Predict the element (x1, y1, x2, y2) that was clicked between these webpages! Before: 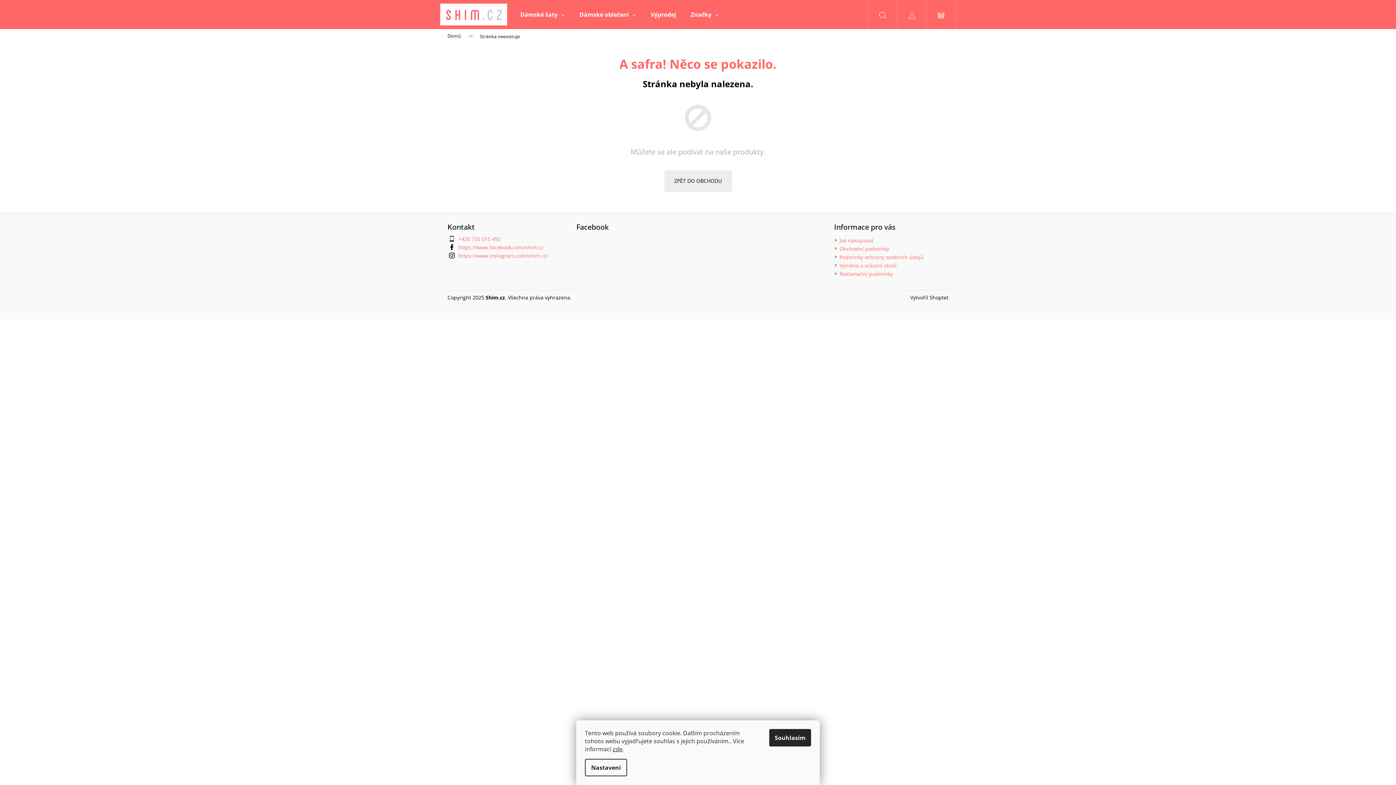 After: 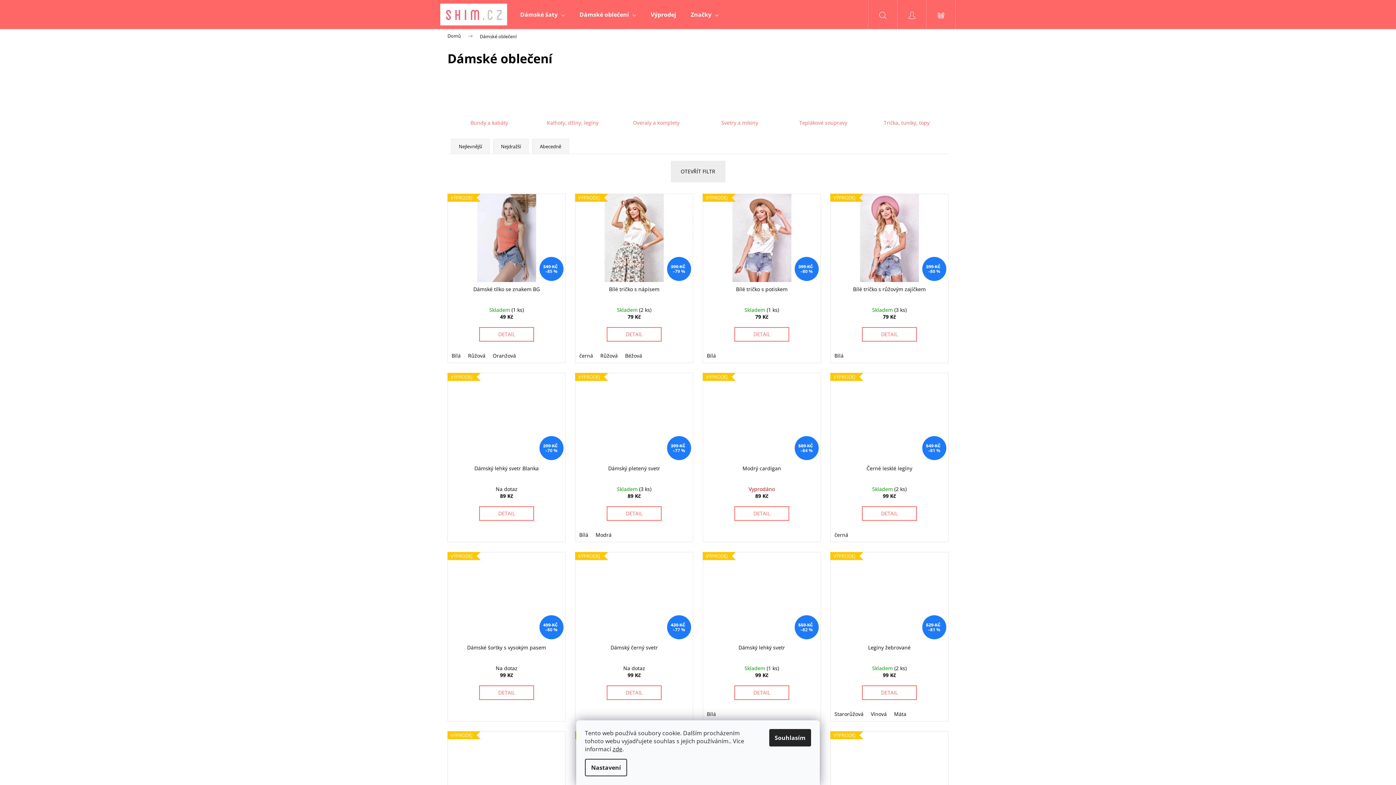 Action: bbox: (572, 0, 643, 29) label: Dámské oblečení